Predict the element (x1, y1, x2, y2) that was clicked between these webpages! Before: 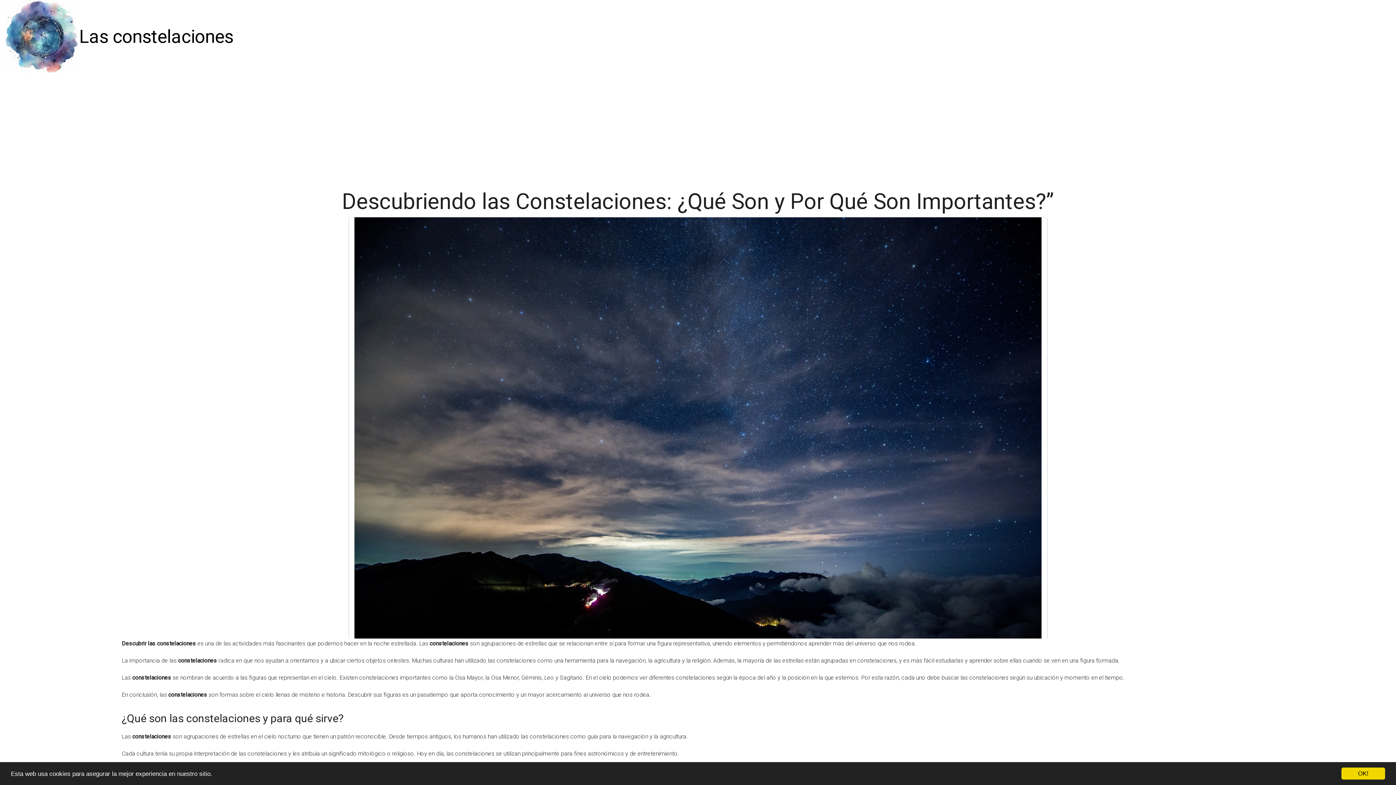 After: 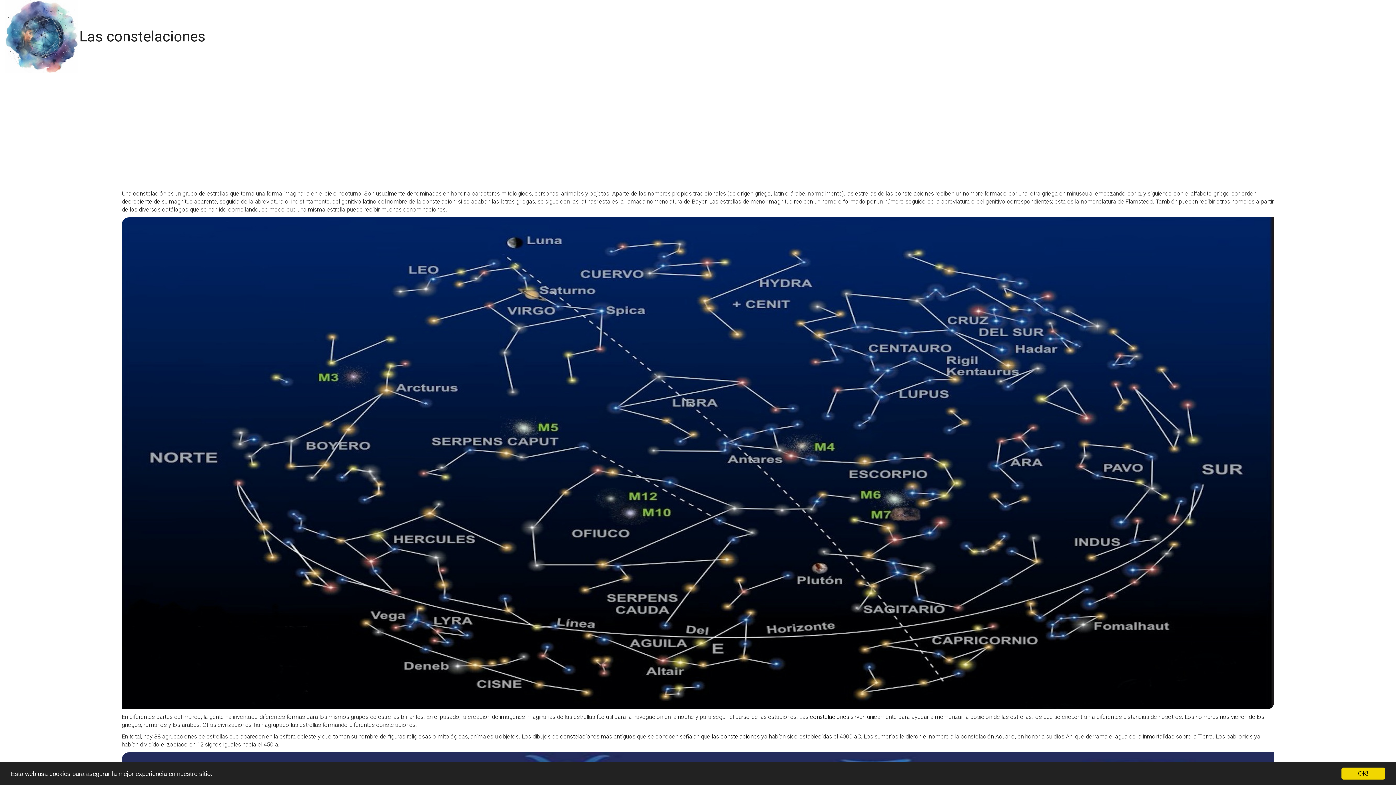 Action: bbox: (79, 23, 233, 49) label: Las constelaciones